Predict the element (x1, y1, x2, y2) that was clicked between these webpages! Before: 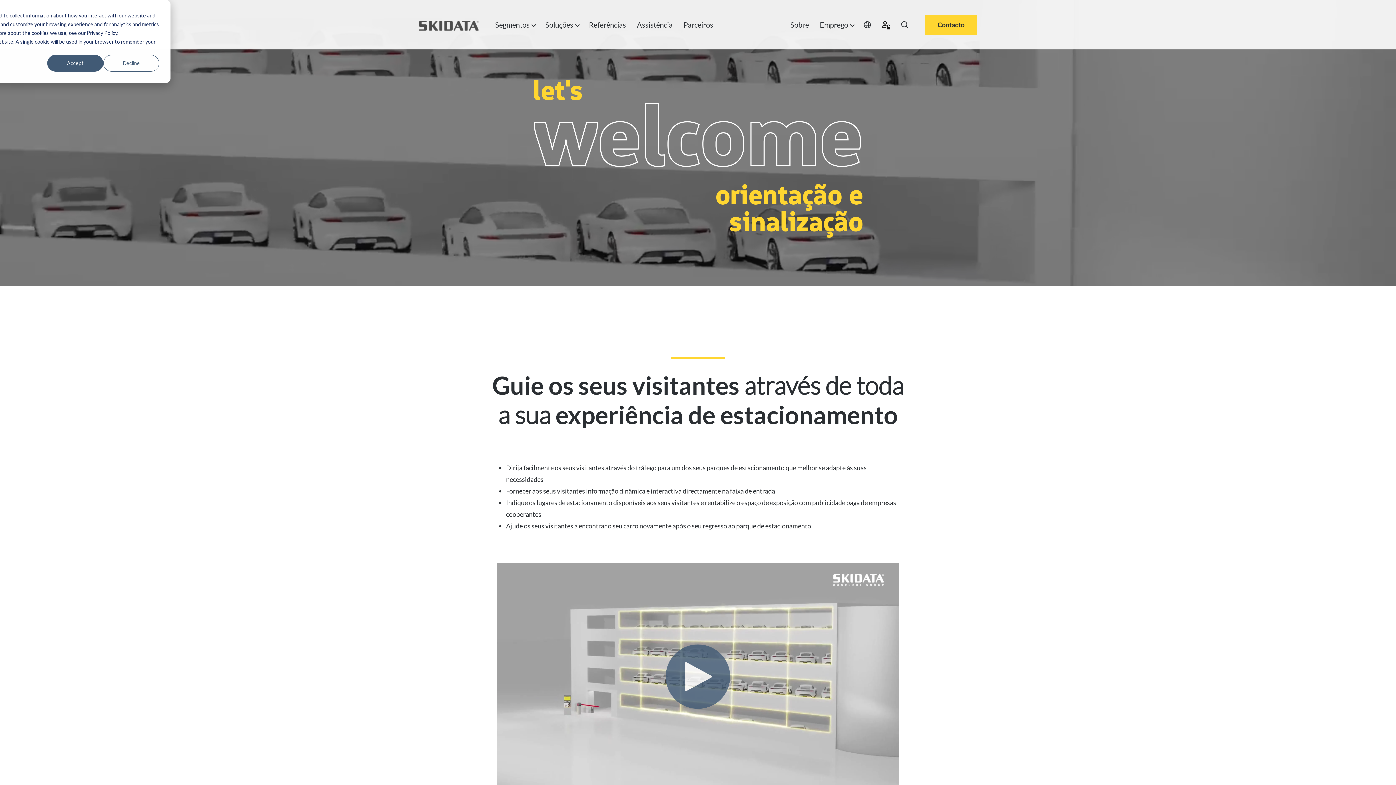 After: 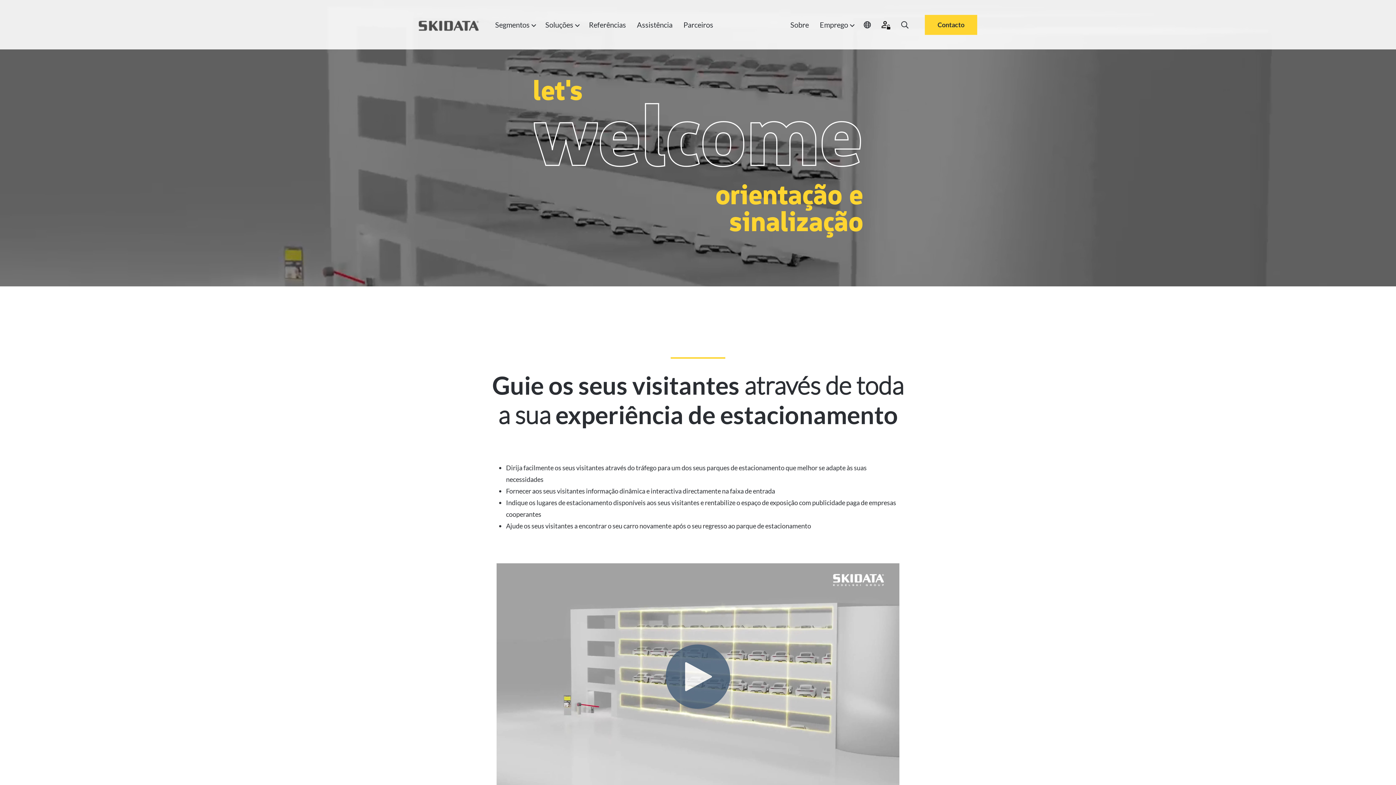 Action: bbox: (103, 54, 159, 71) label: Decline